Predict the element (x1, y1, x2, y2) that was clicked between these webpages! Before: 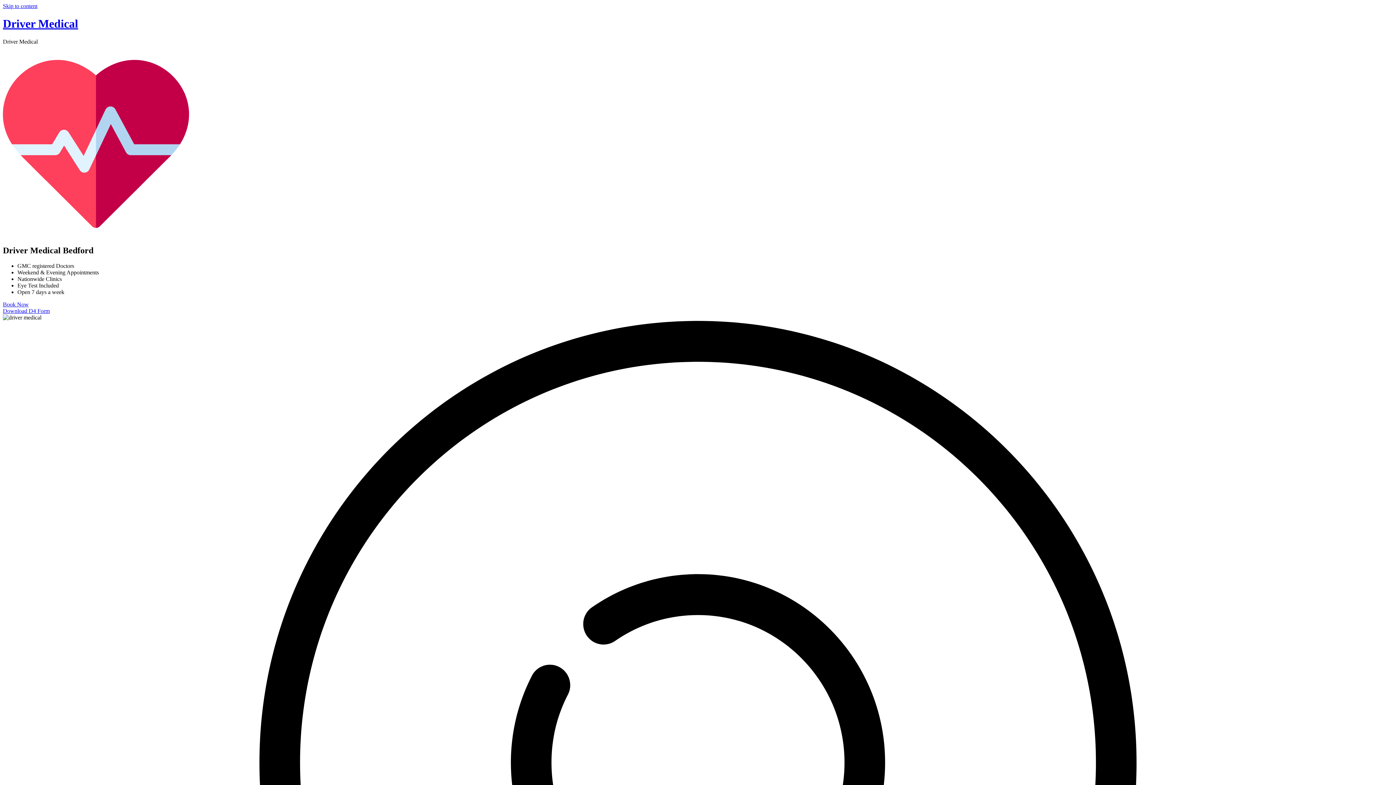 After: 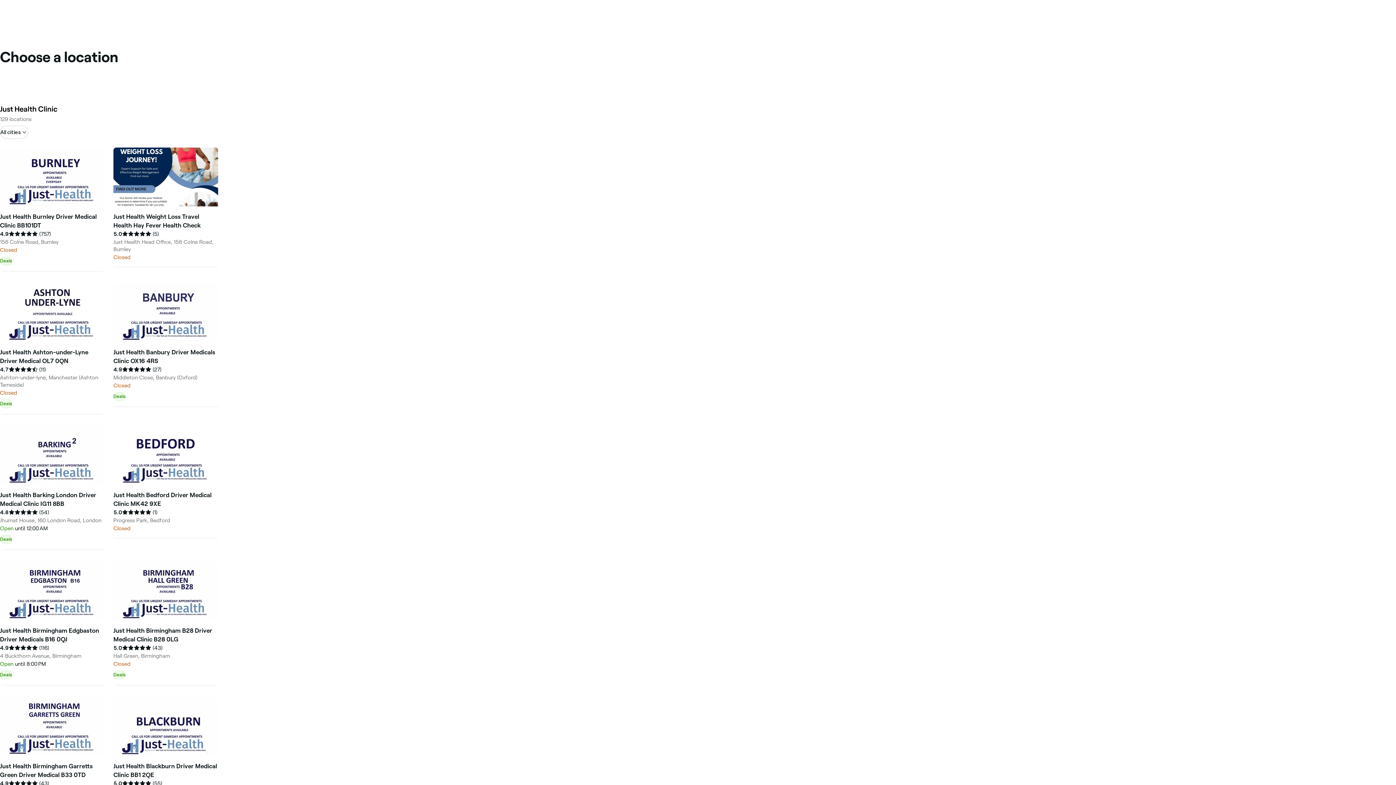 Action: label: Book Now bbox: (2, 301, 28, 307)